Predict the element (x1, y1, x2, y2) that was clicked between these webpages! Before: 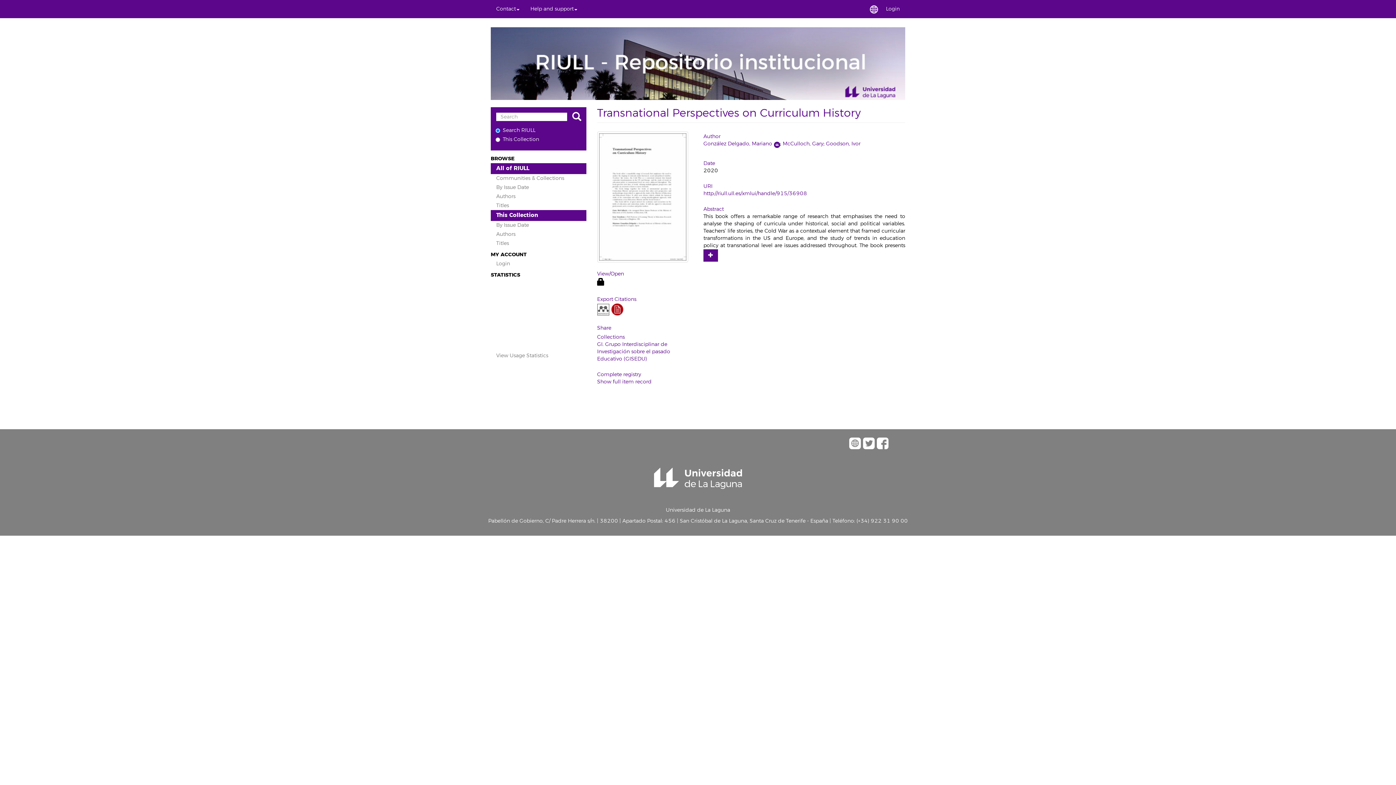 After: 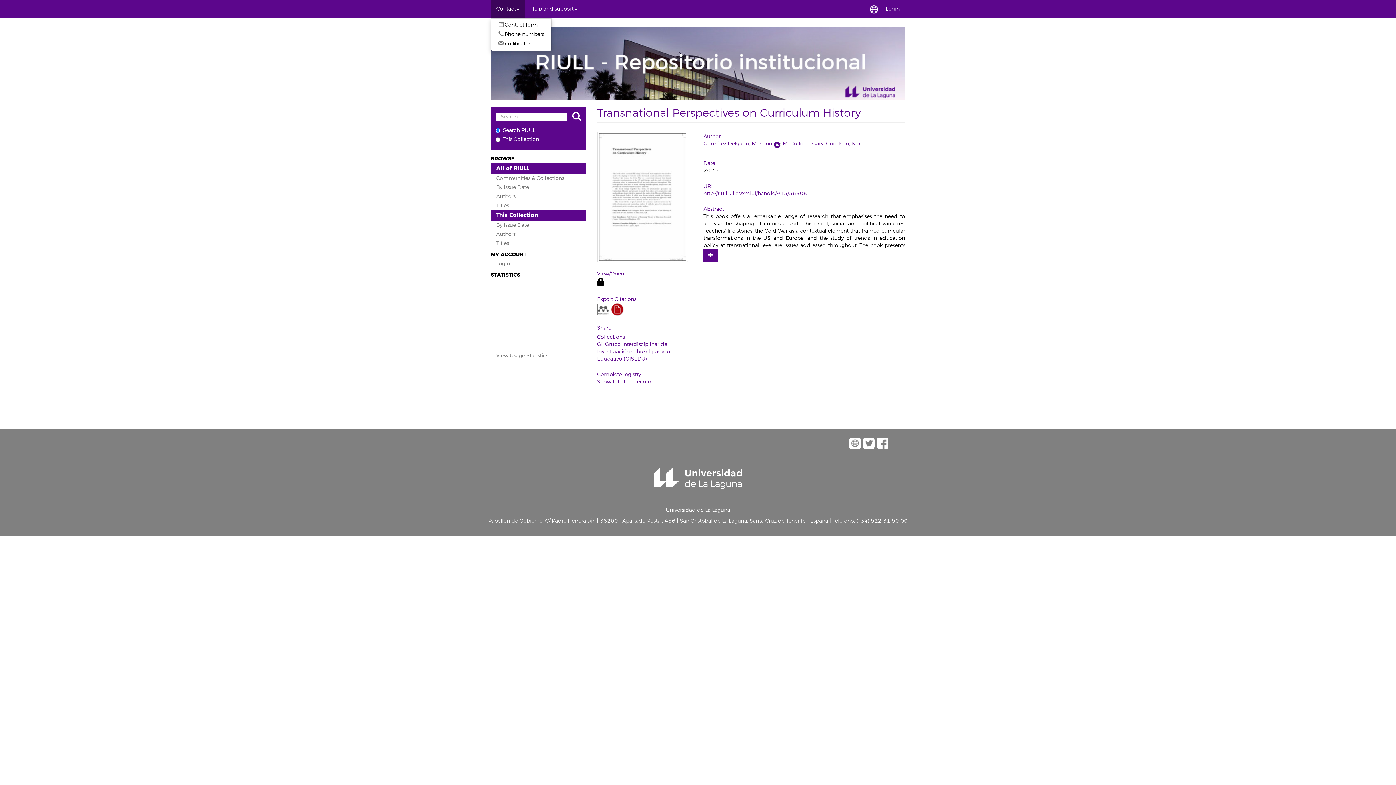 Action: bbox: (490, 0, 525, 18) label: Contact